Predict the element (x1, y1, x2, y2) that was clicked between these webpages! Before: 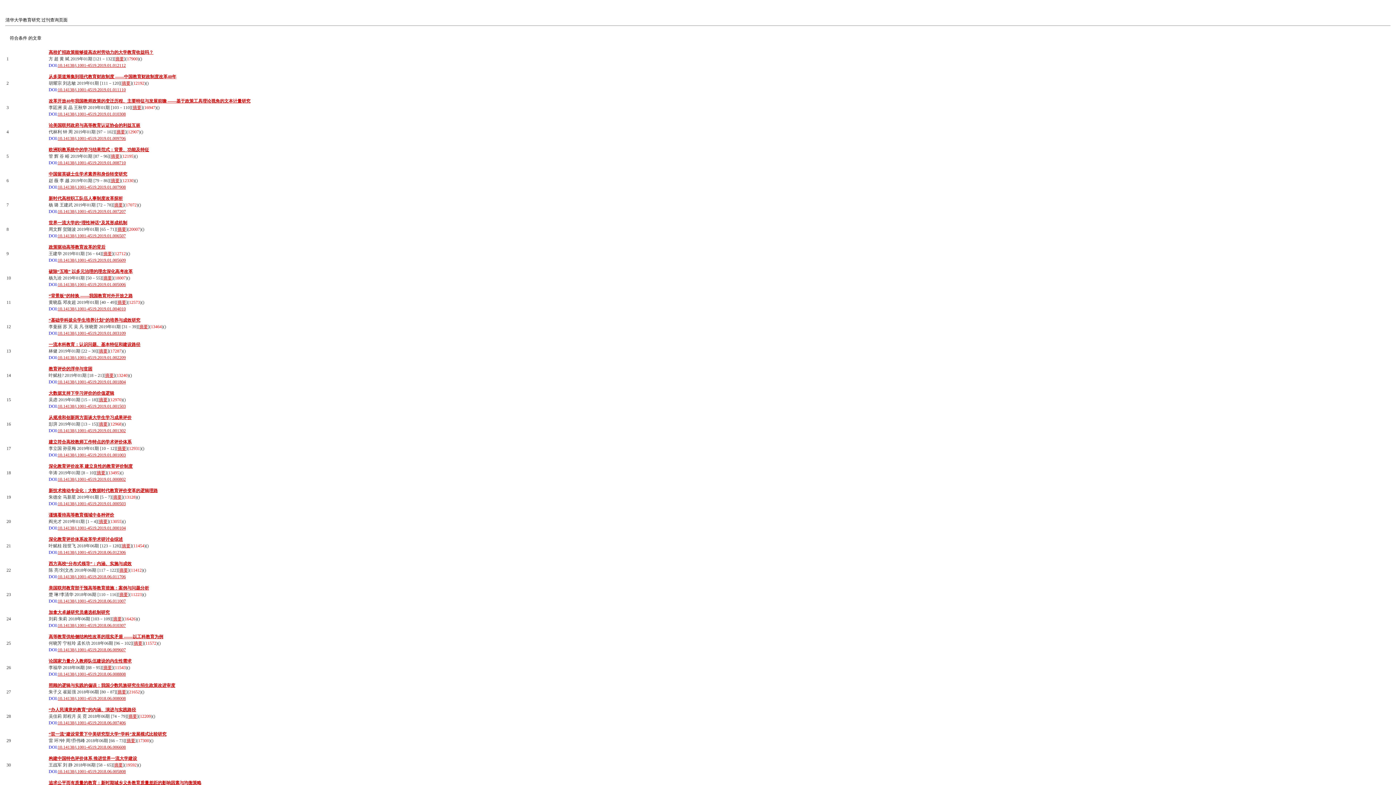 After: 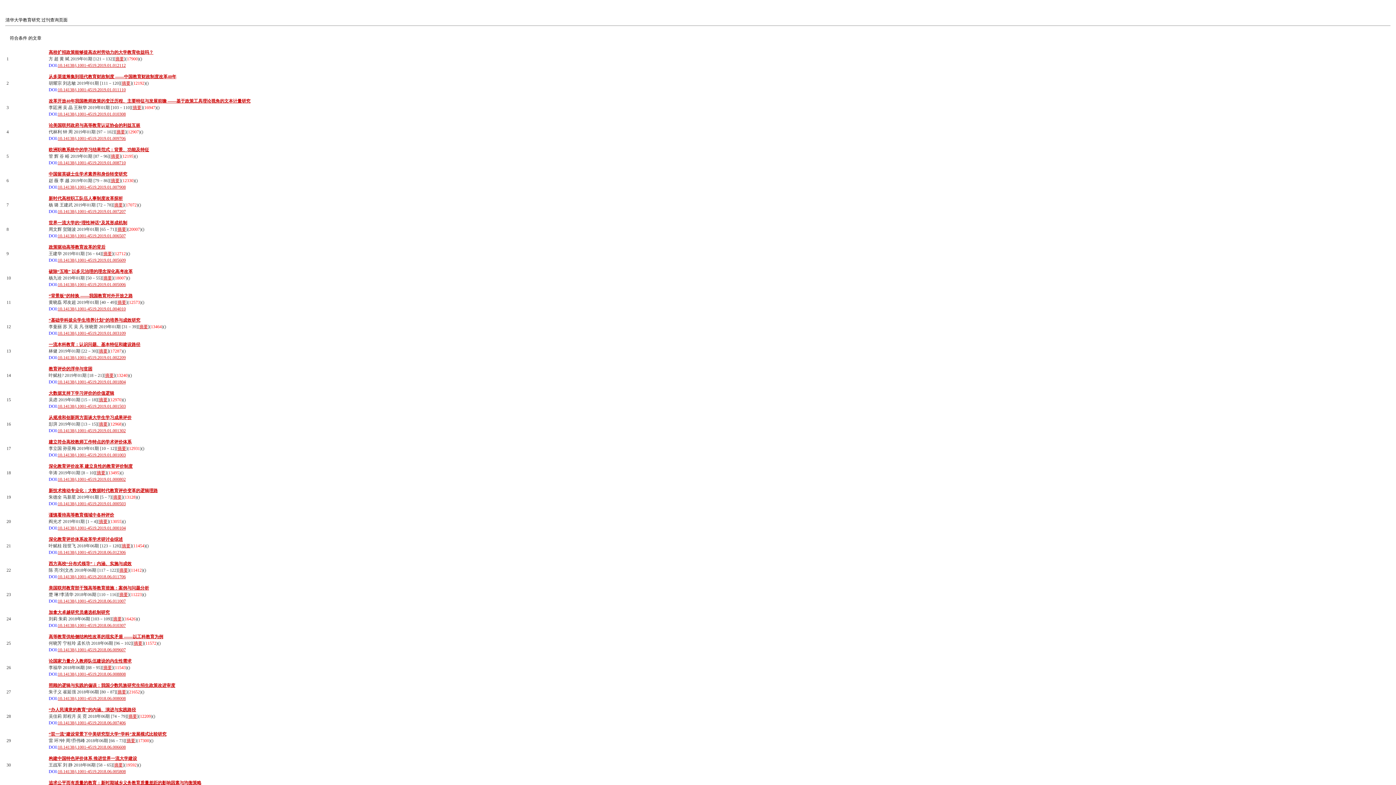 Action: label: 10.14138/j.1001-4519.2019.01.011110 bbox: (57, 87, 125, 92)